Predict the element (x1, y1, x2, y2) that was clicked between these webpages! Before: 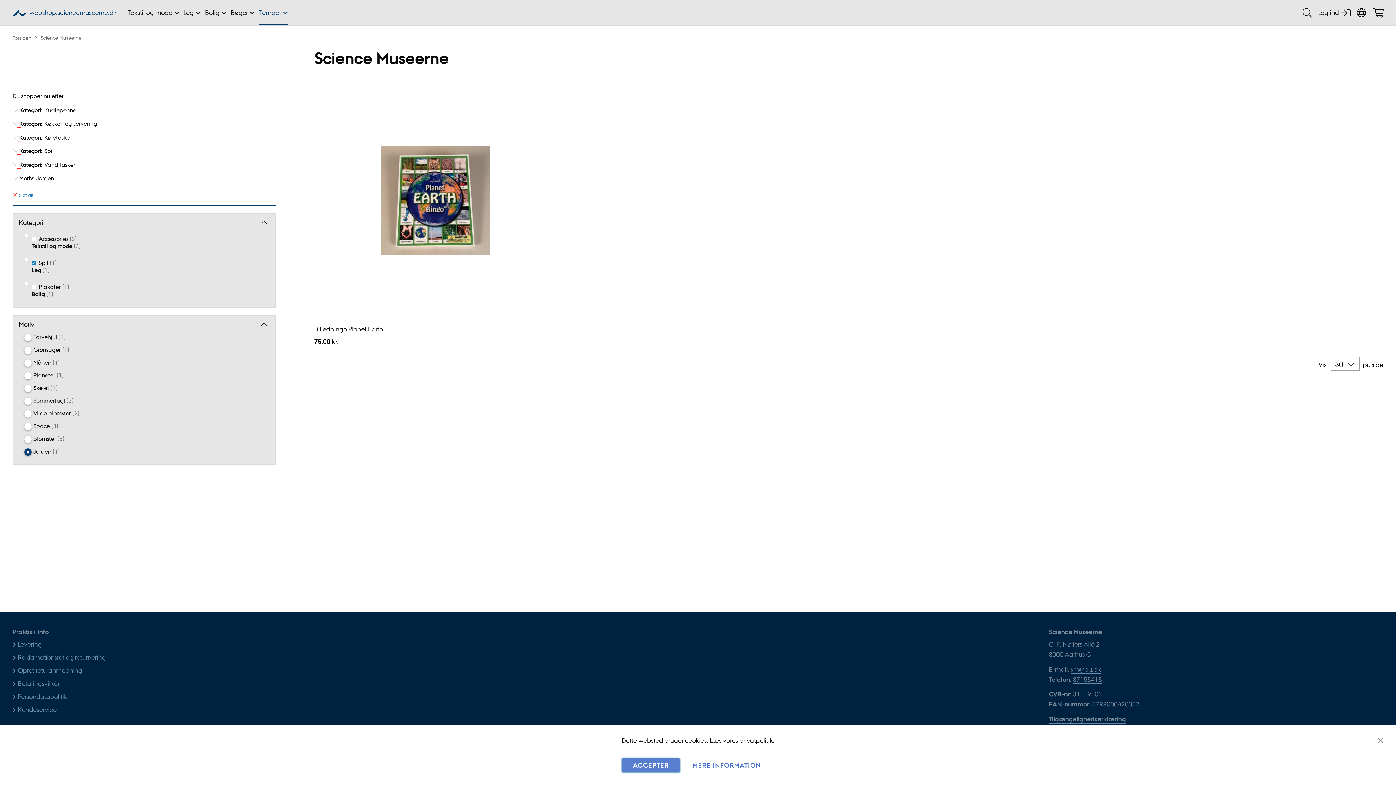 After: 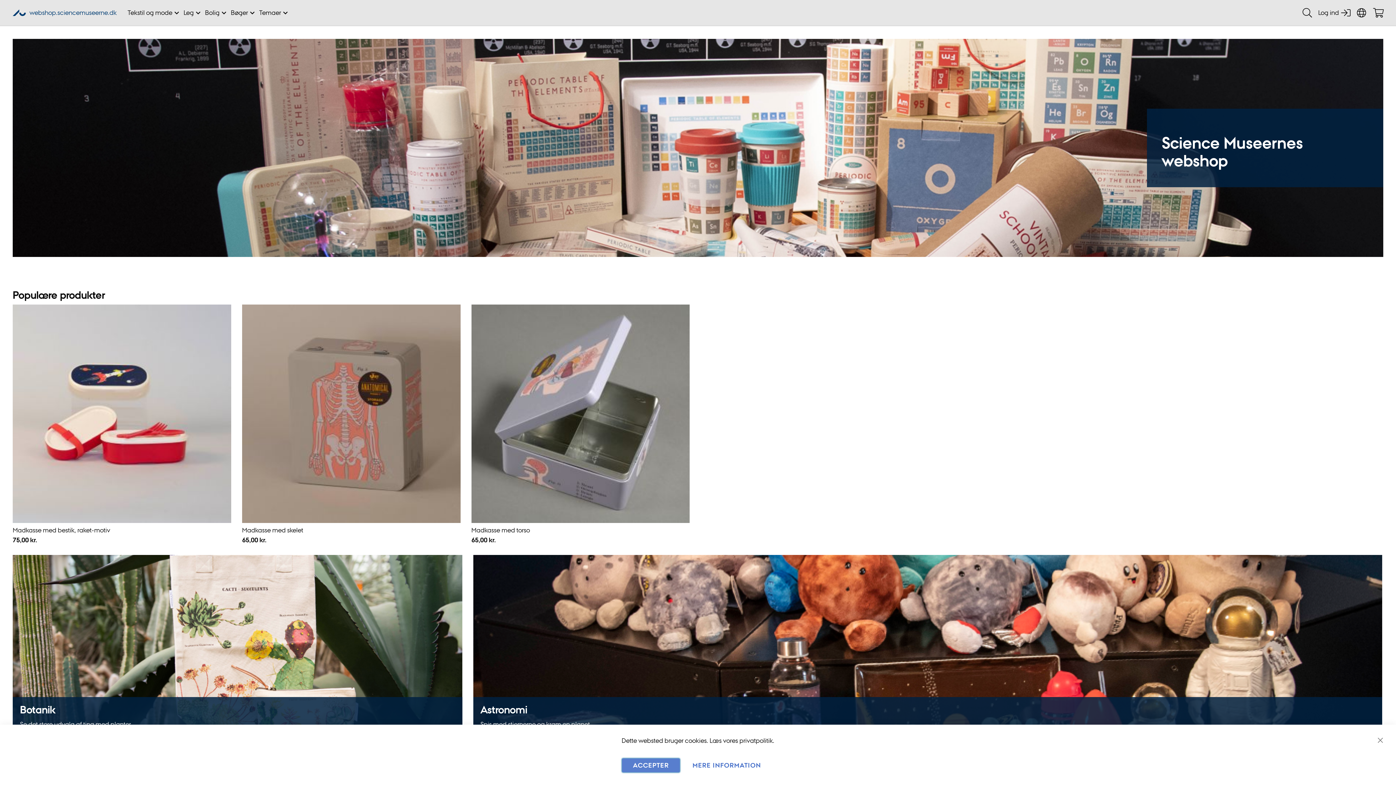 Action: label: Forsiden  bbox: (12, 35, 32, 40)